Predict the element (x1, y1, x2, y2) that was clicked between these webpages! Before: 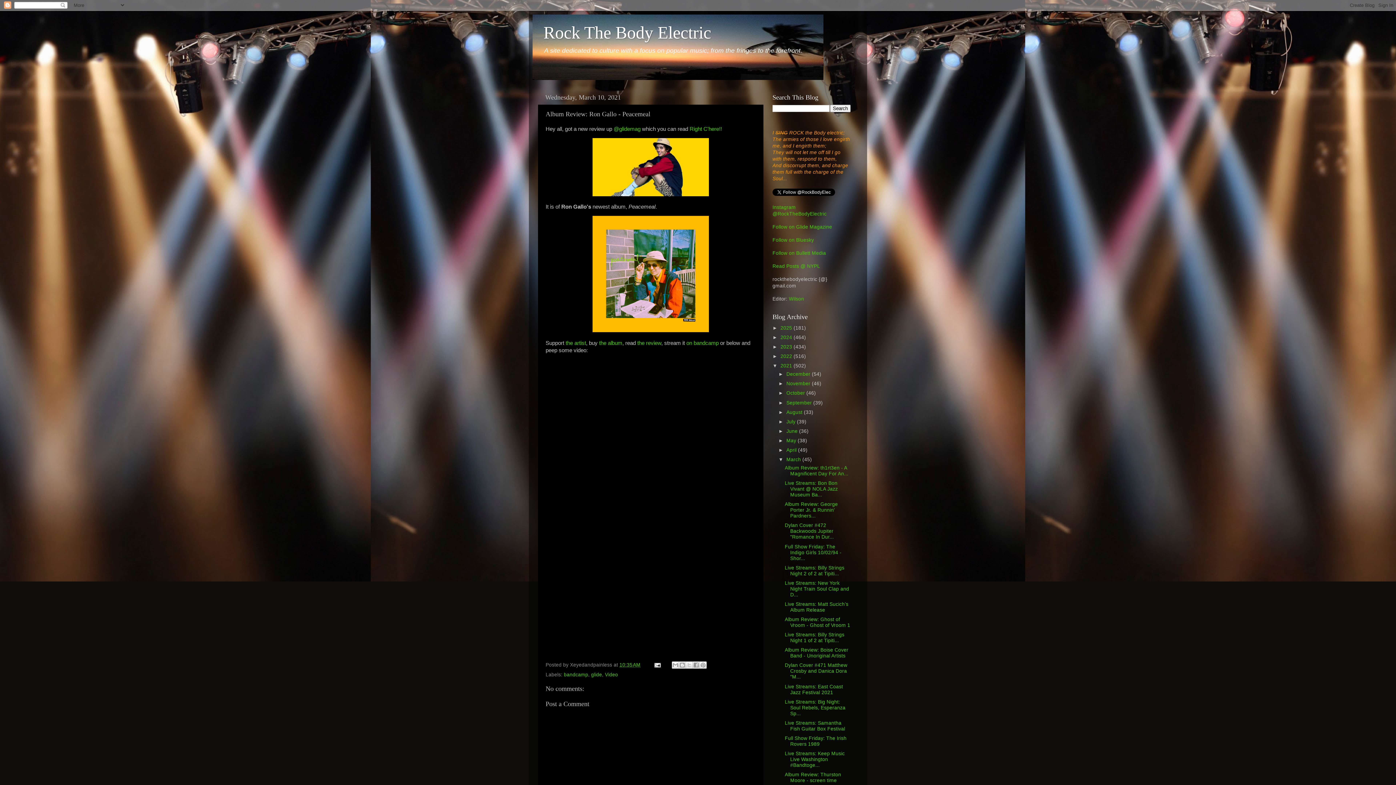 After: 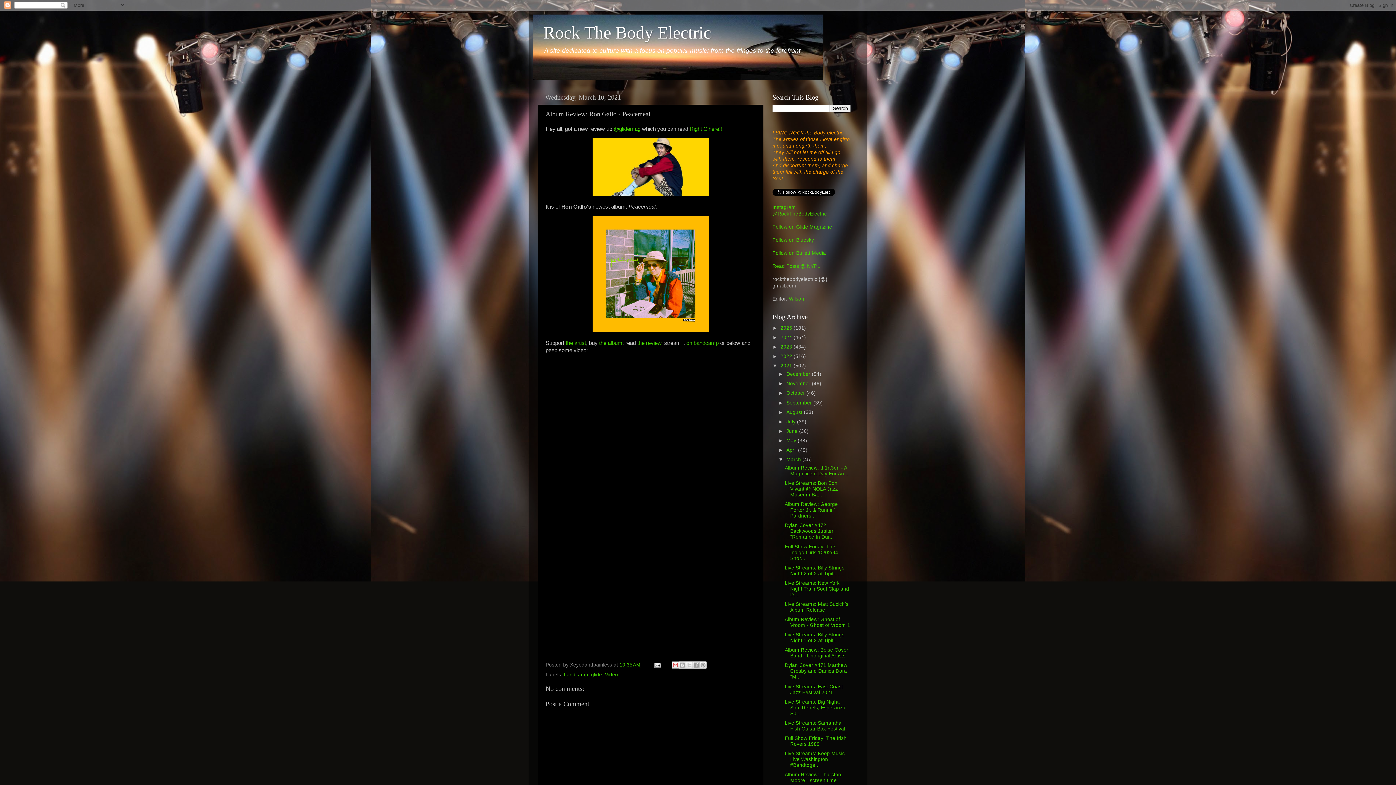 Action: bbox: (671, 661, 679, 669) label: Email This